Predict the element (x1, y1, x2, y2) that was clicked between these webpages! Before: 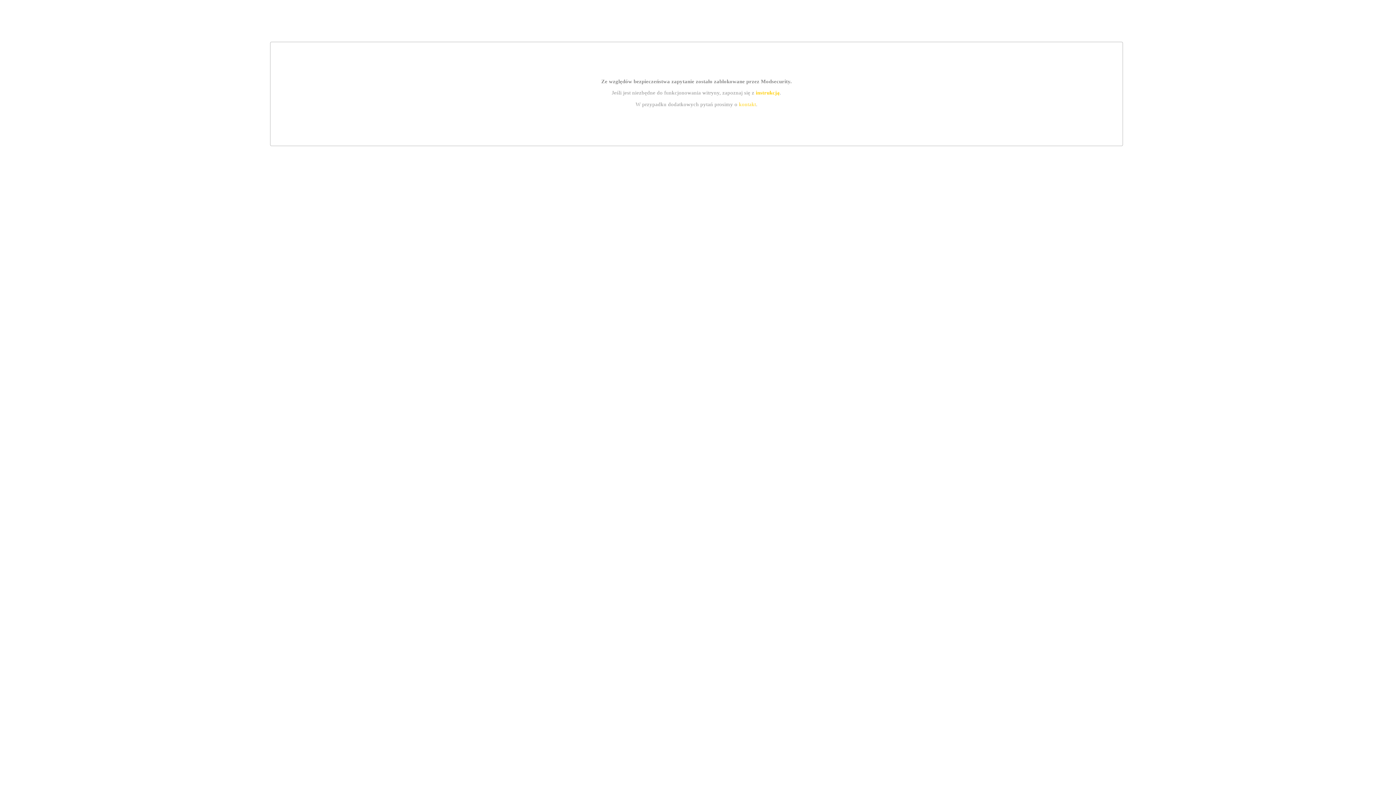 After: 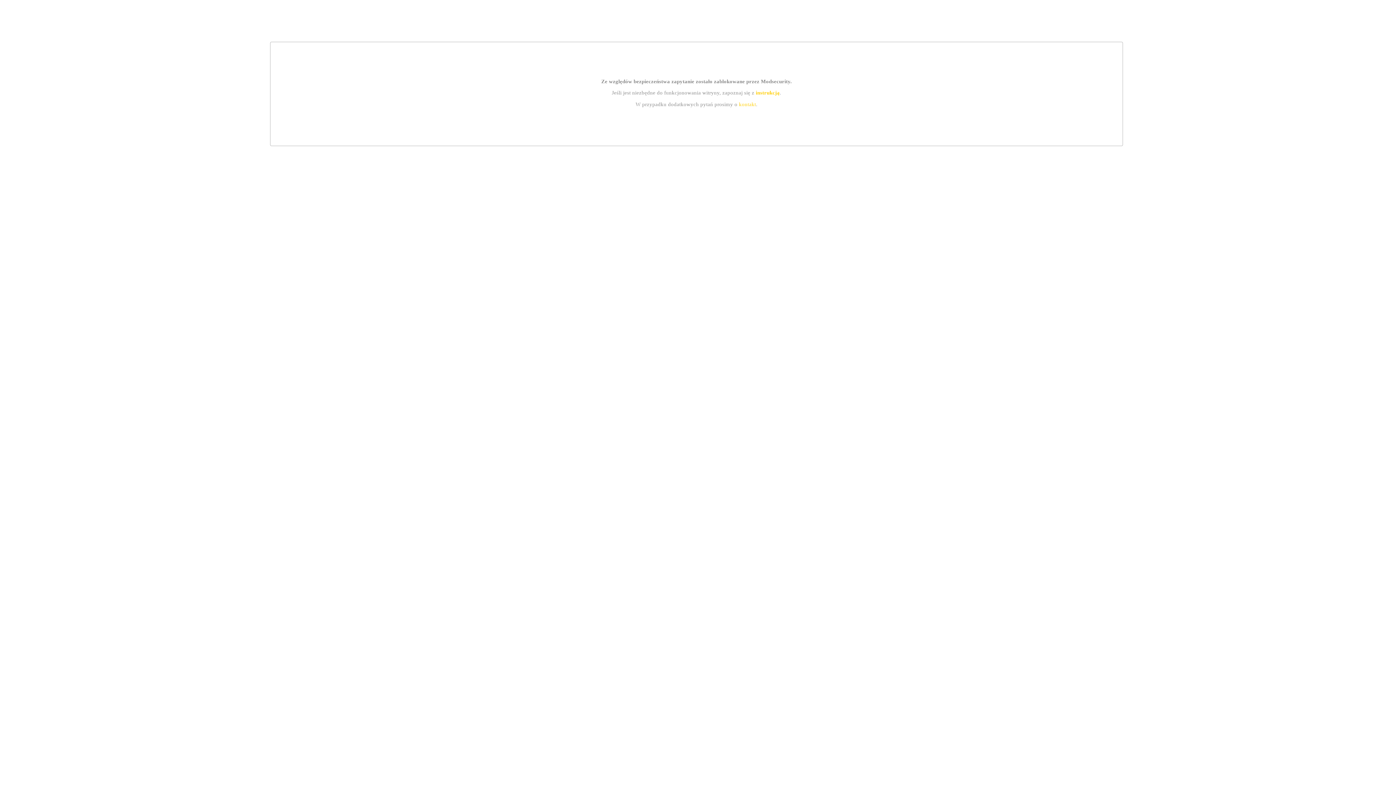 Action: bbox: (755, 89, 779, 95) label: instrukcją